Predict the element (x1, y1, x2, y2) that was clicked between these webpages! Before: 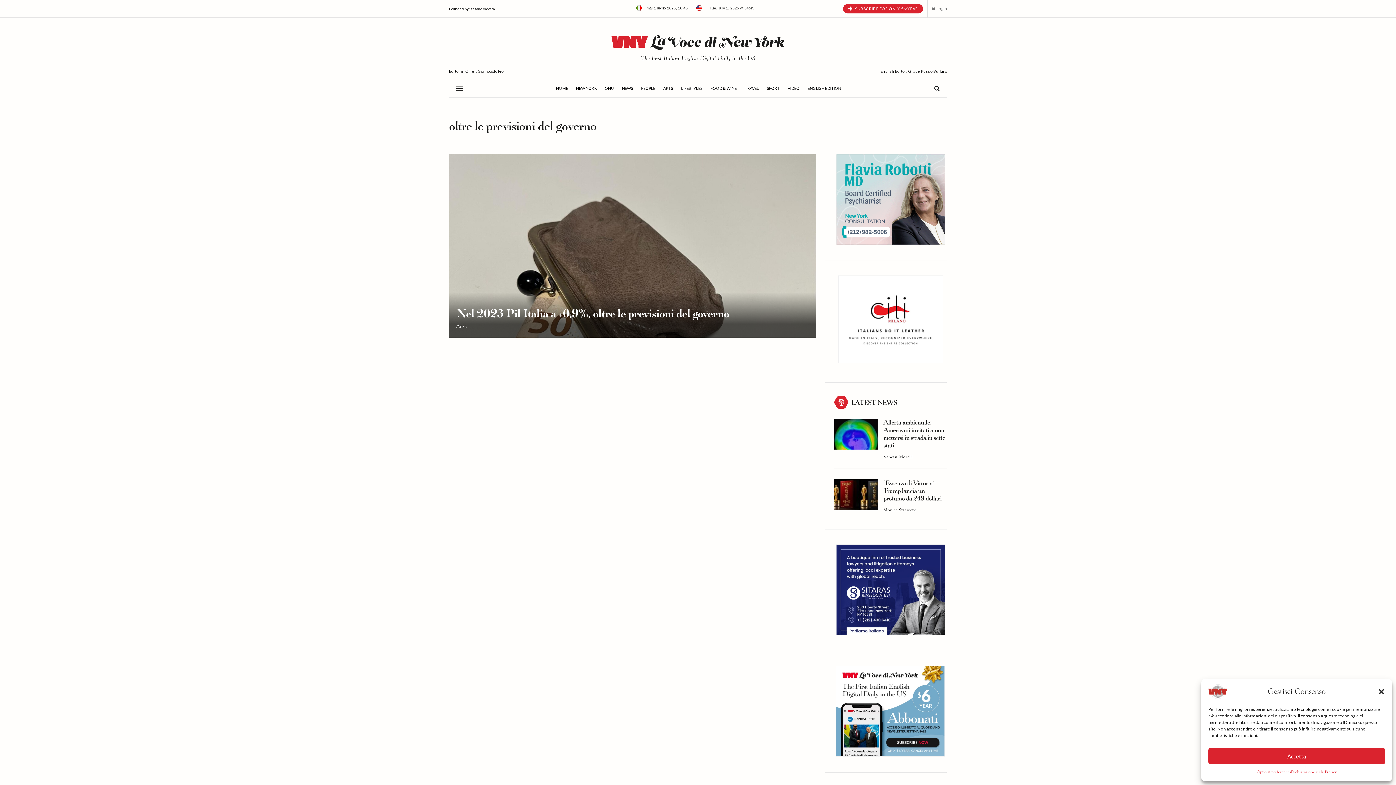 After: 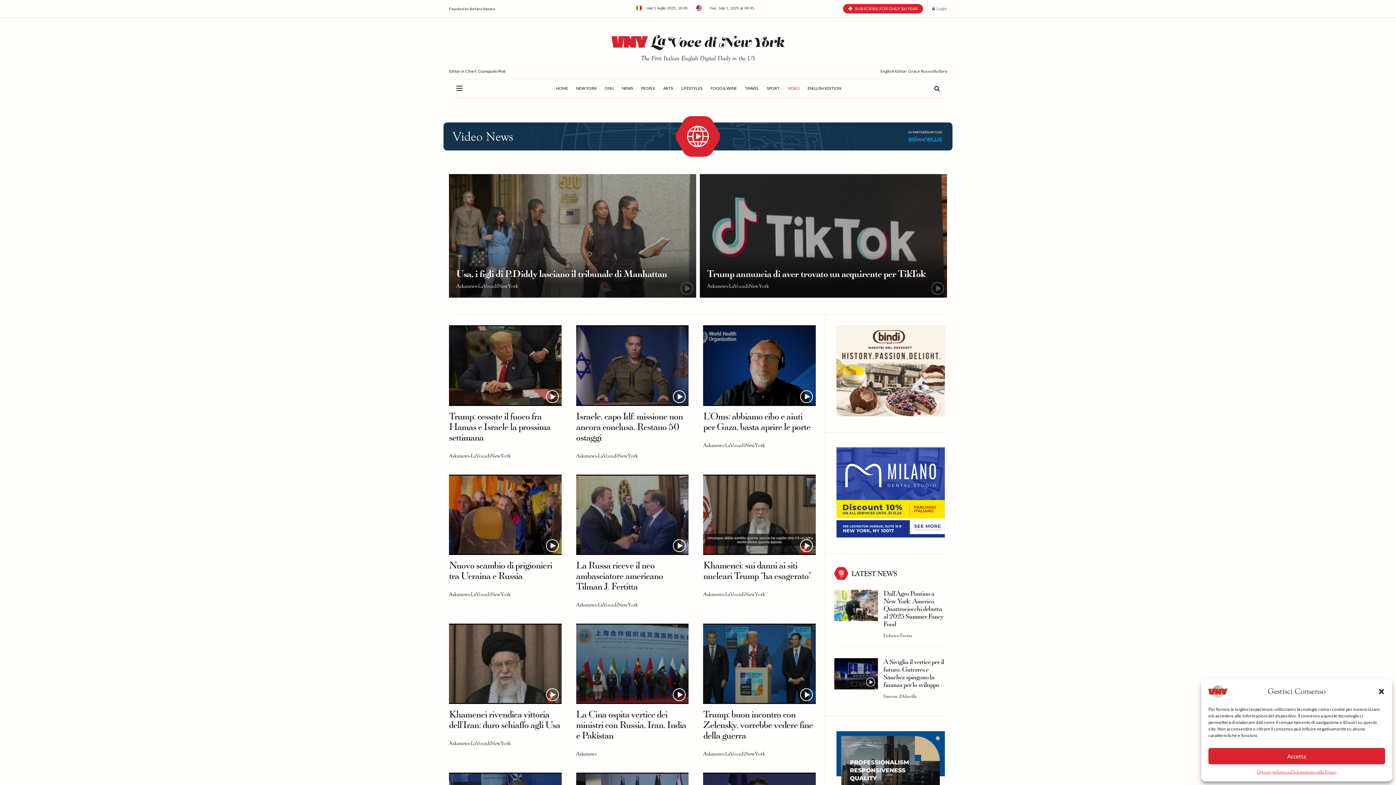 Action: bbox: (787, 79, 799, 97) label: VIDEO